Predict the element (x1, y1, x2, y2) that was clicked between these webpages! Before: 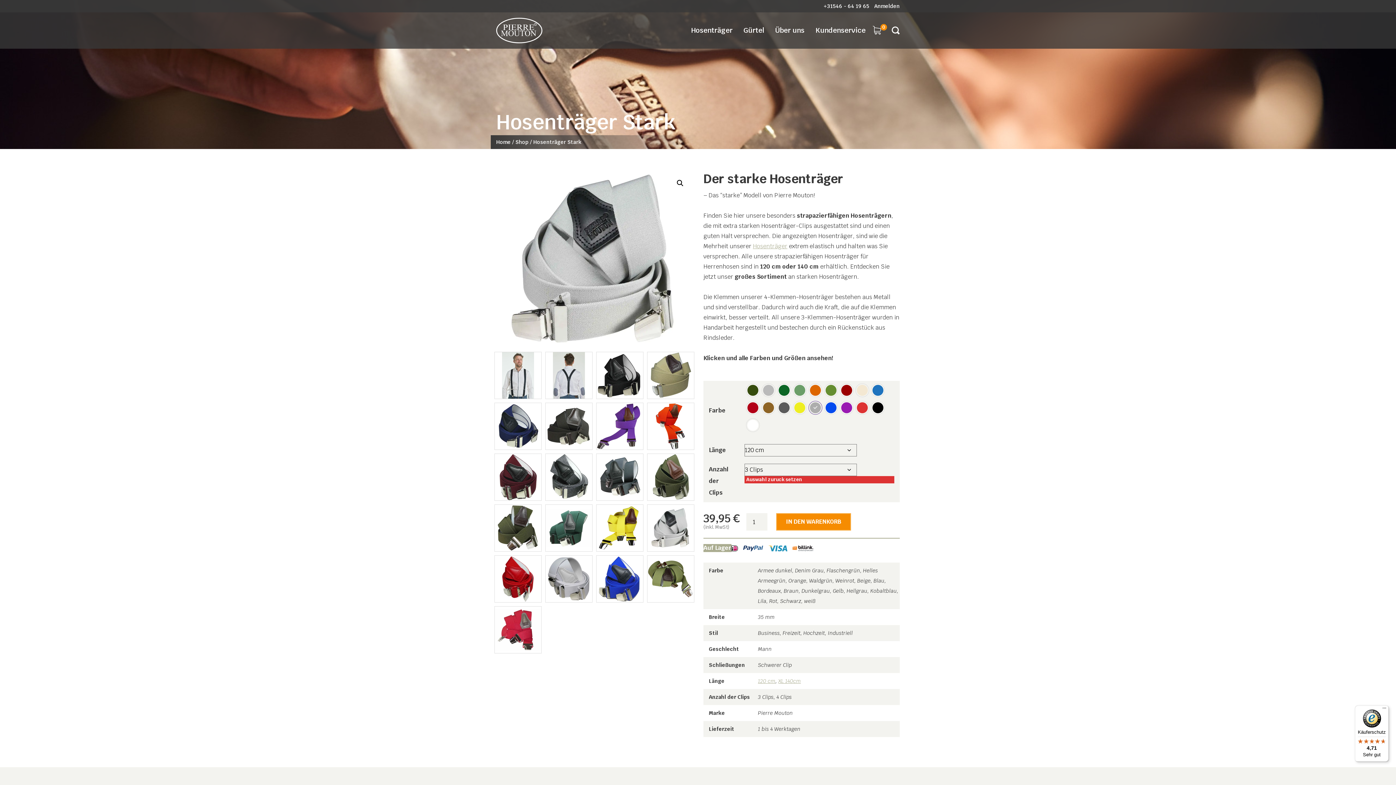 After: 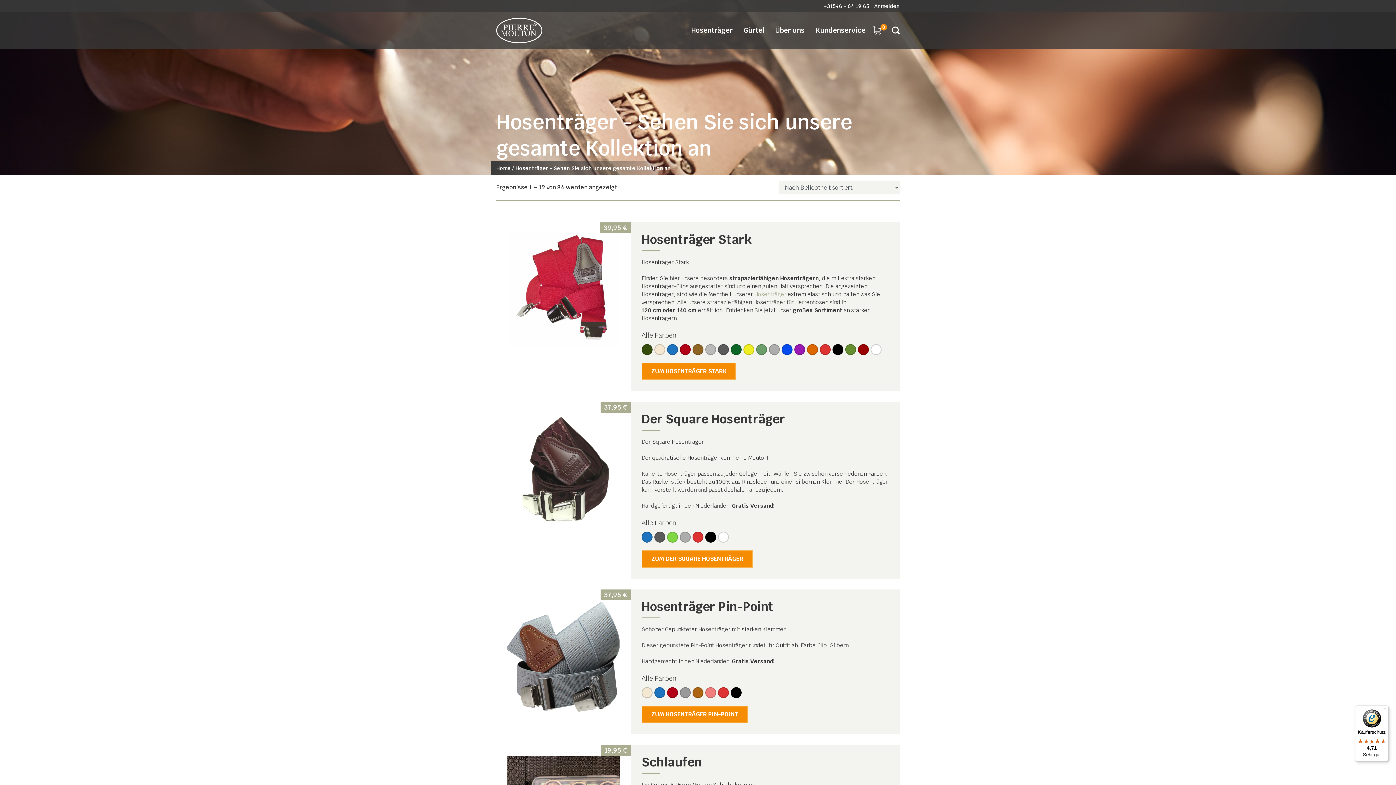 Action: bbox: (753, 242, 787, 250) label: Hosenträger